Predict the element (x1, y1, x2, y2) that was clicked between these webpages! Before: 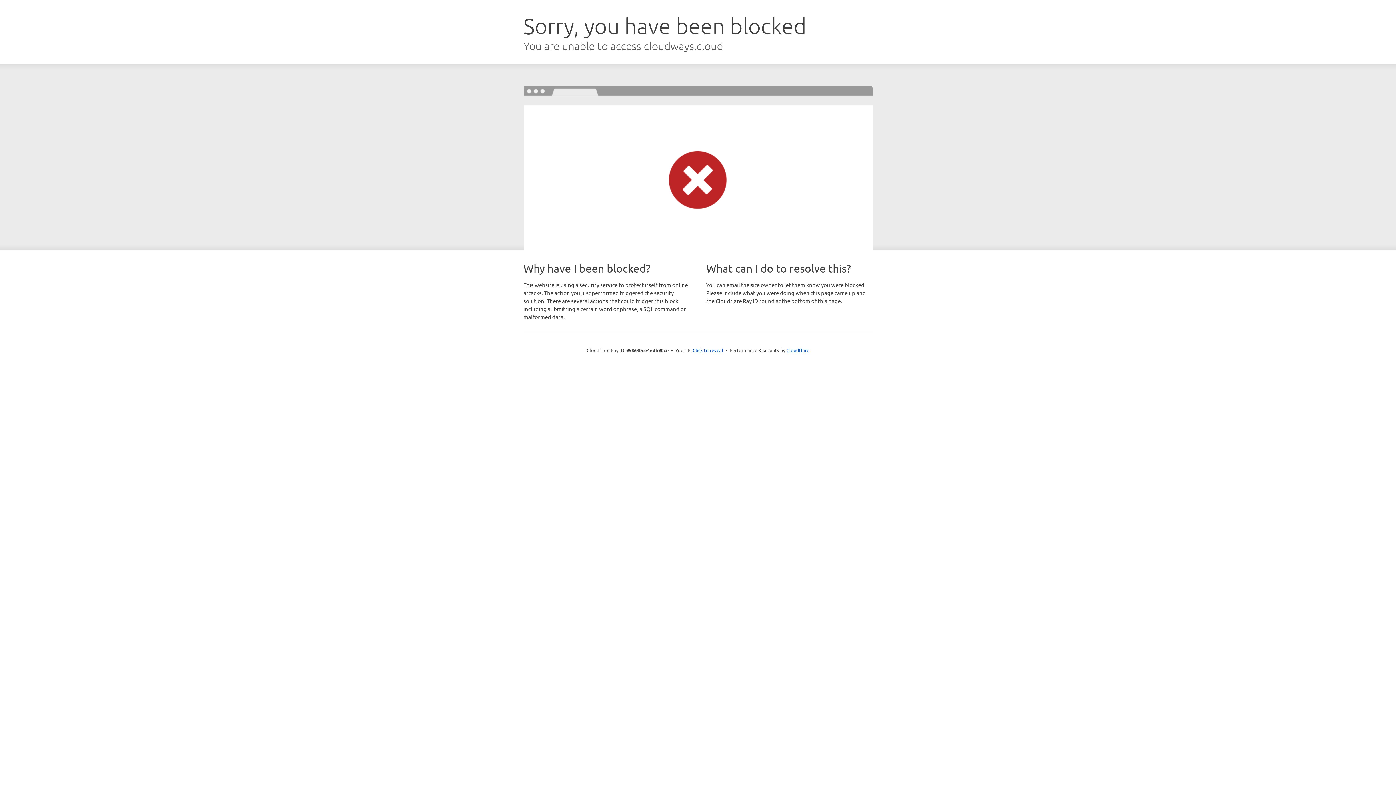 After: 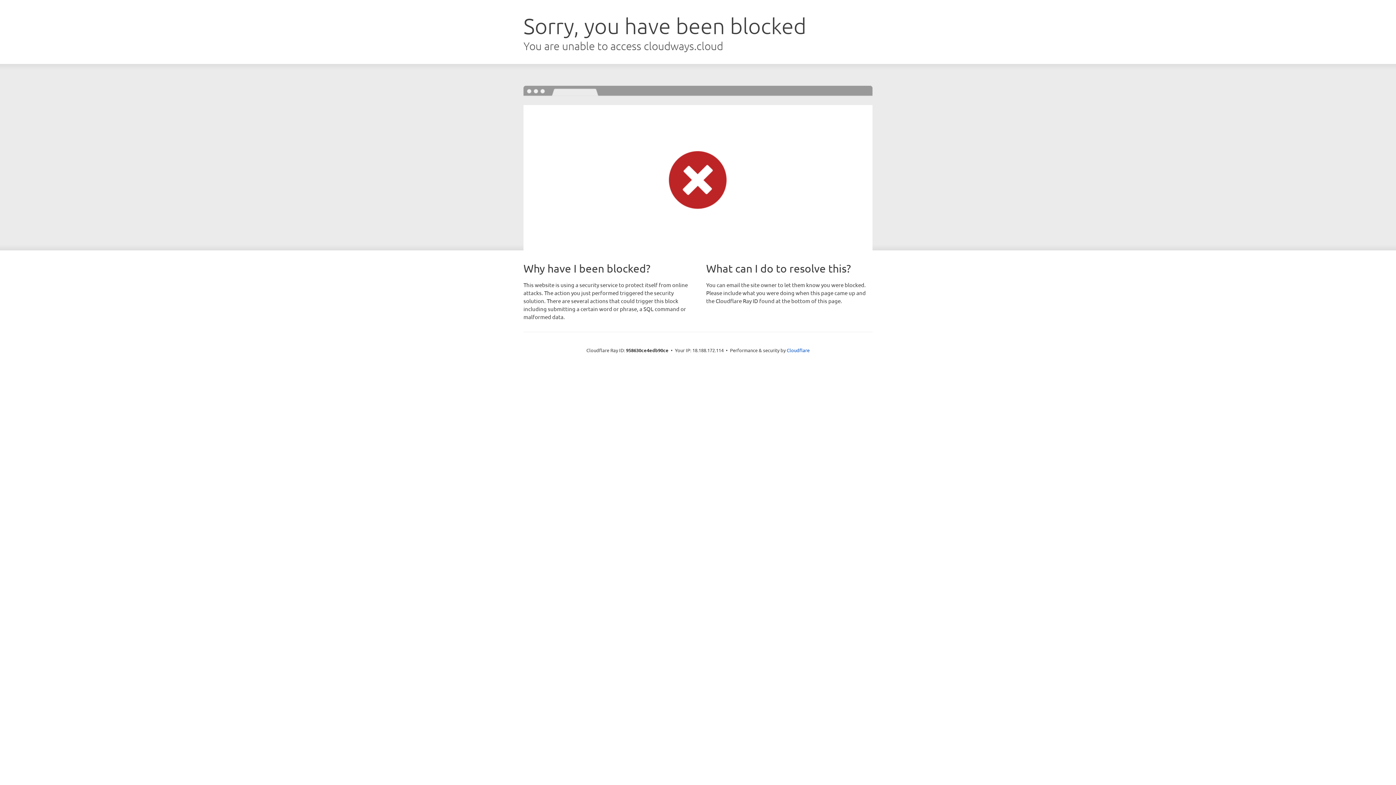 Action: bbox: (692, 346, 723, 353) label: Click to reveal